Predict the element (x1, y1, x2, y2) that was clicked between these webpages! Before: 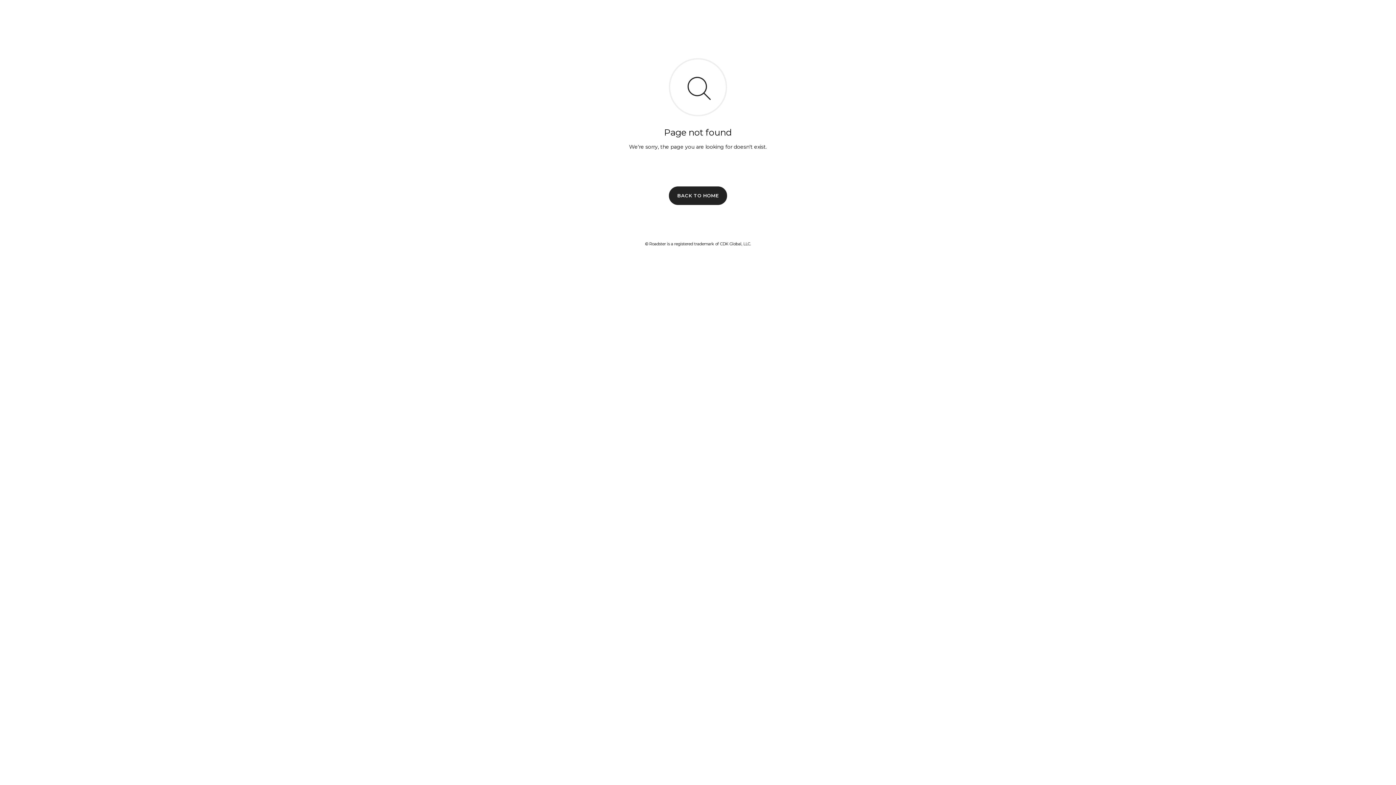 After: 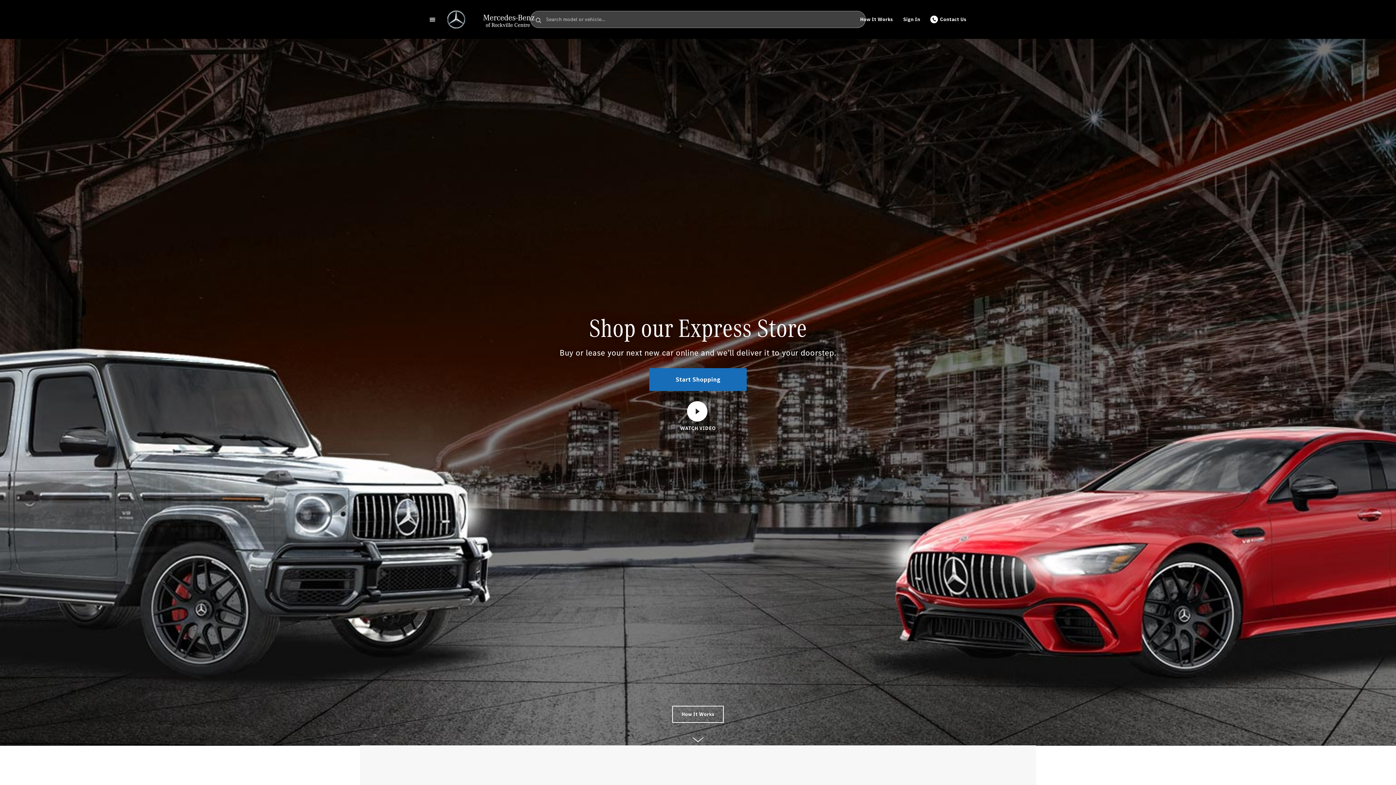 Action: label: BACK TO HOME bbox: (669, 186, 727, 204)